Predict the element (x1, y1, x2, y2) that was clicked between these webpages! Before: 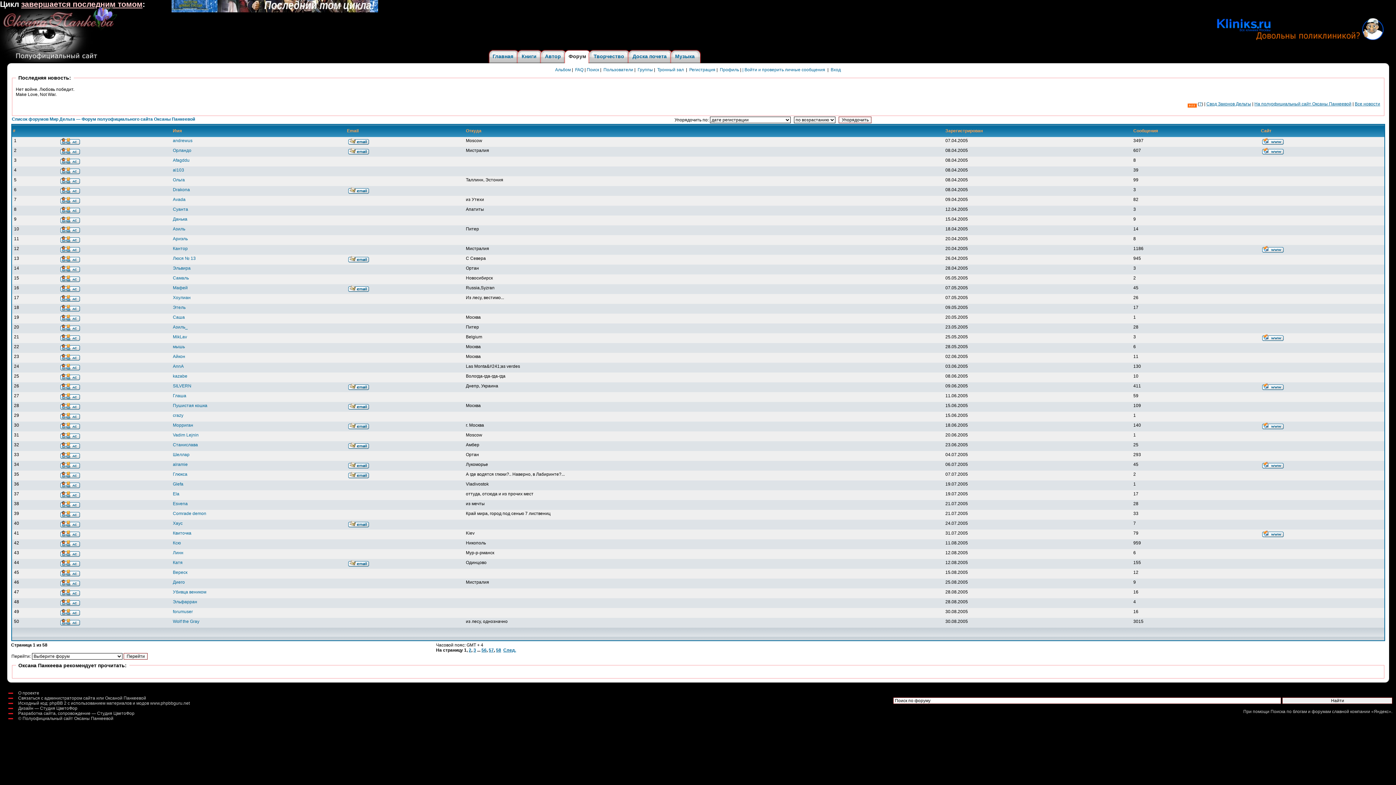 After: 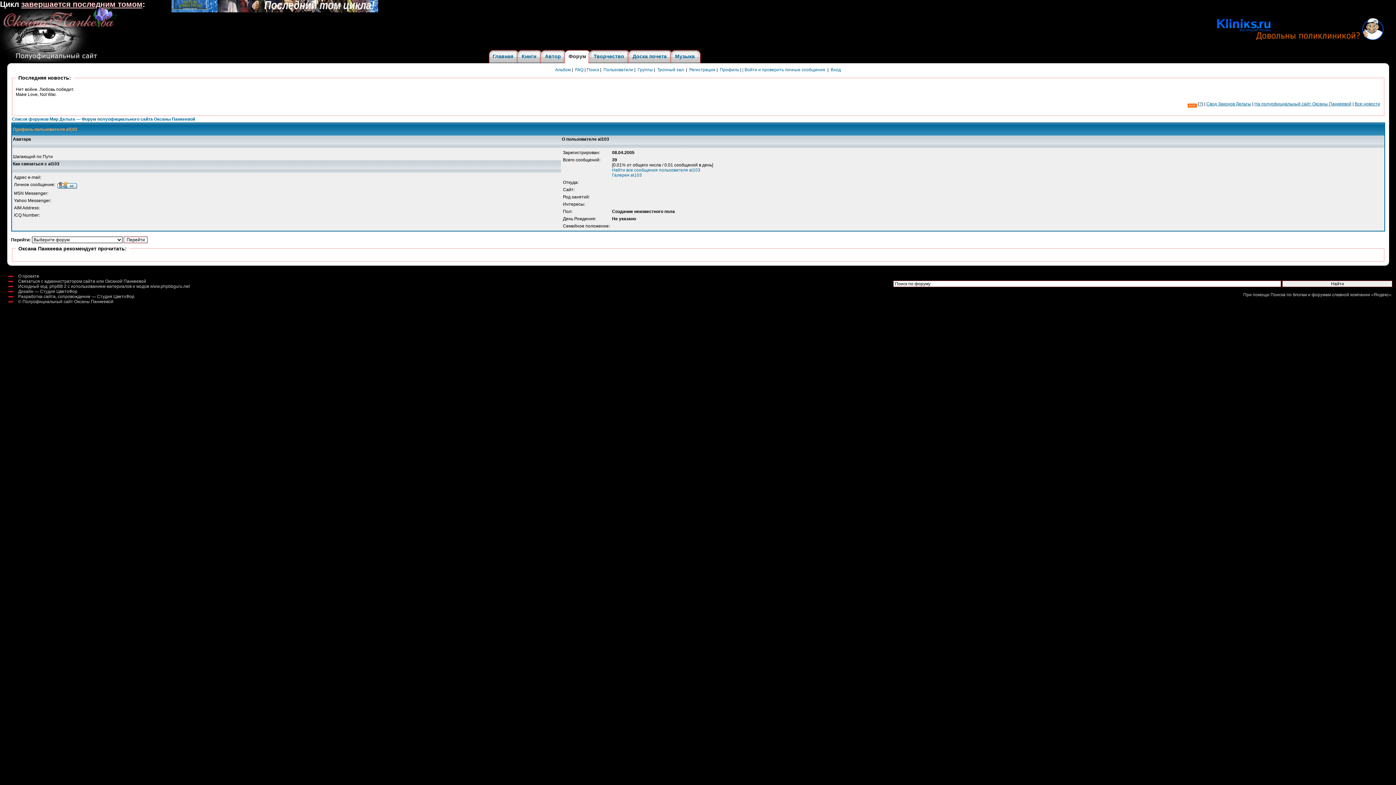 Action: bbox: (172, 167, 184, 172) label: al103